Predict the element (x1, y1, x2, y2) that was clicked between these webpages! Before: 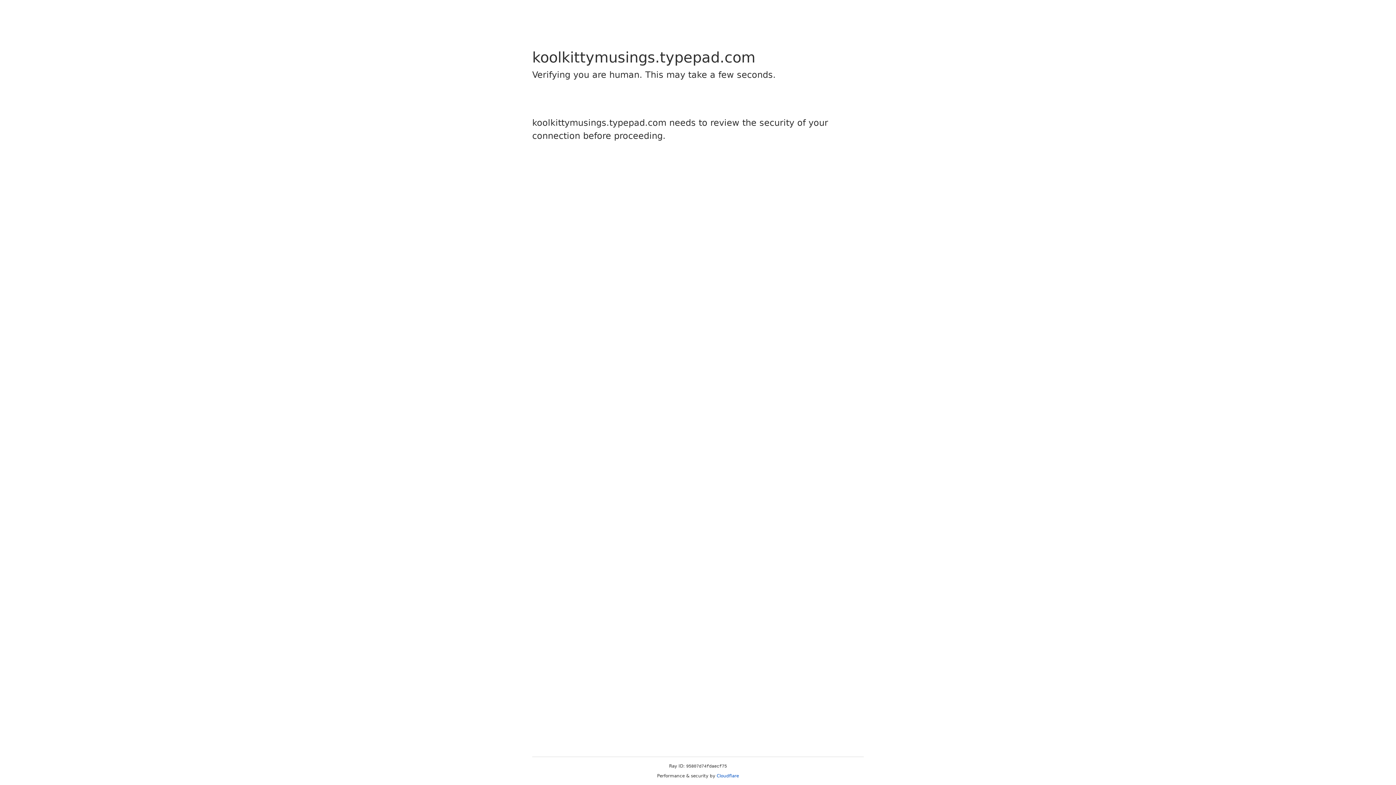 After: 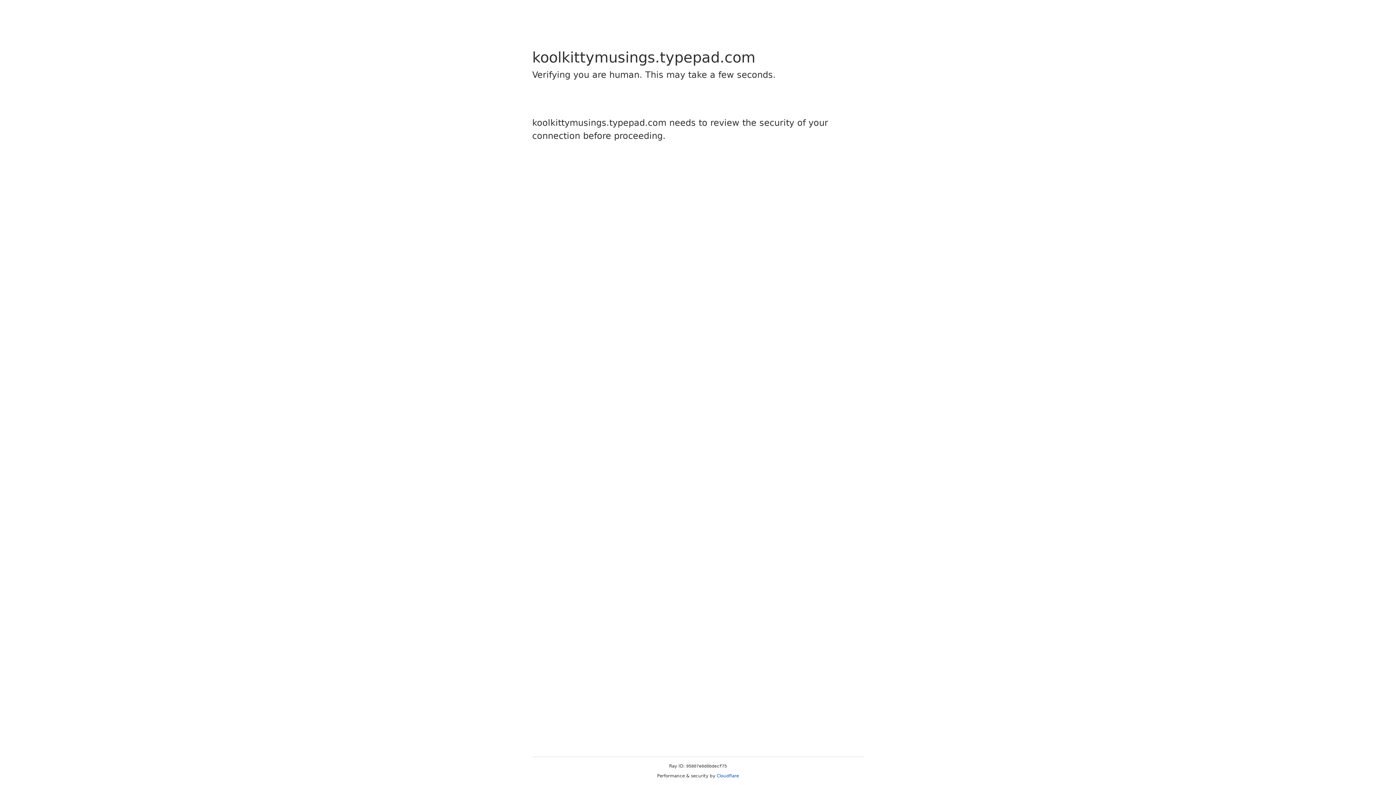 Action: bbox: (716, 773, 739, 778) label: Cloudflare